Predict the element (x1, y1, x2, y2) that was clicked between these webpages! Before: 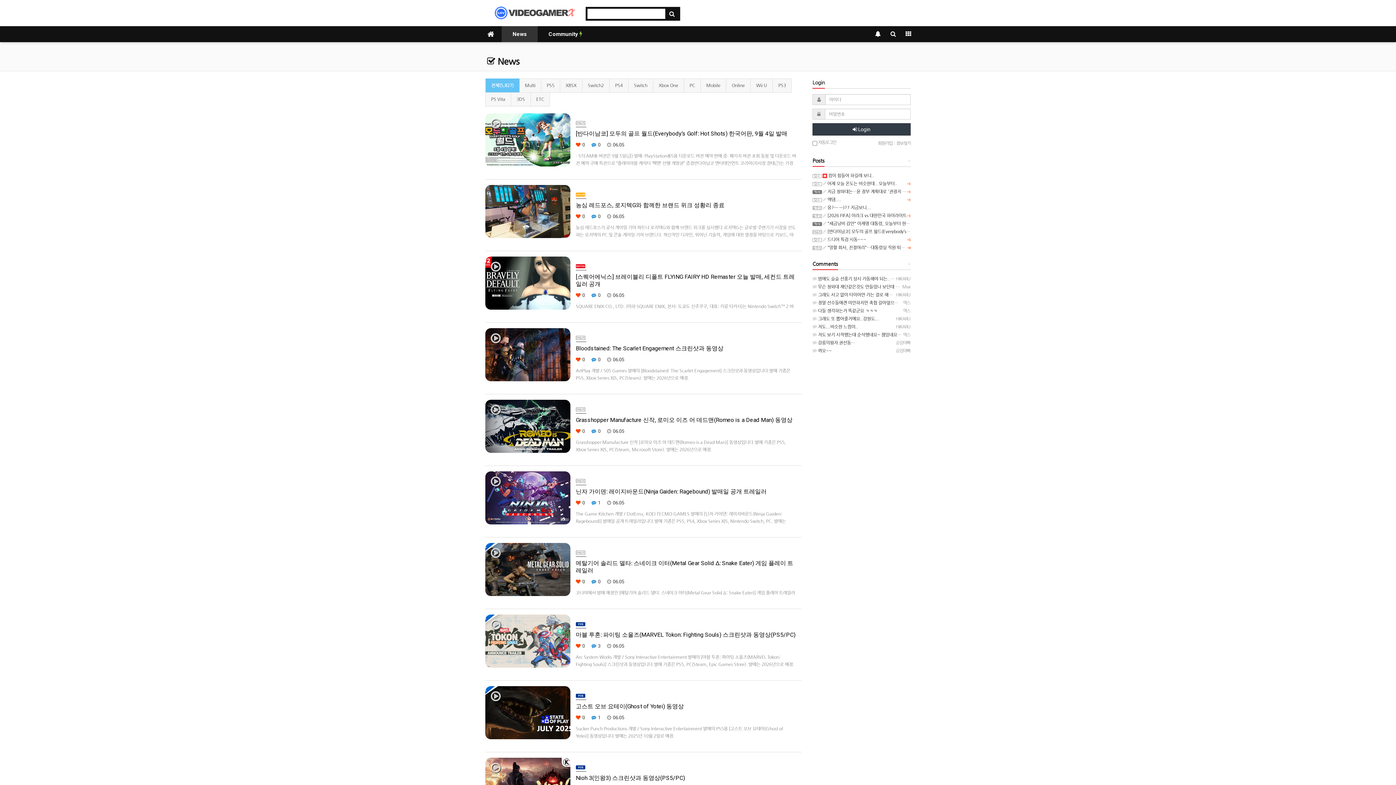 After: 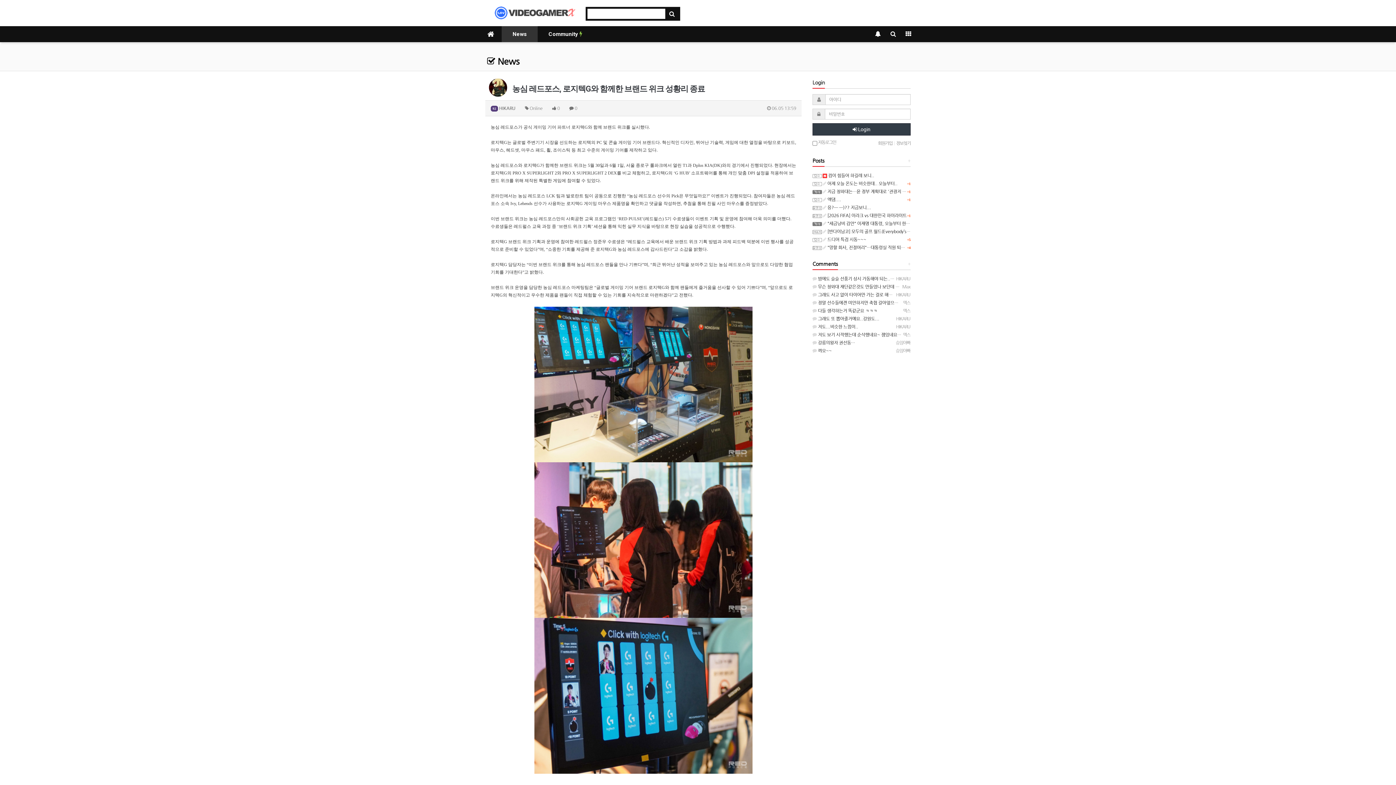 Action: bbox: (576, 201, 796, 209) label: 농심 레드포스, 로지텍G와 함께한 브랜드 위크 성황리 종료